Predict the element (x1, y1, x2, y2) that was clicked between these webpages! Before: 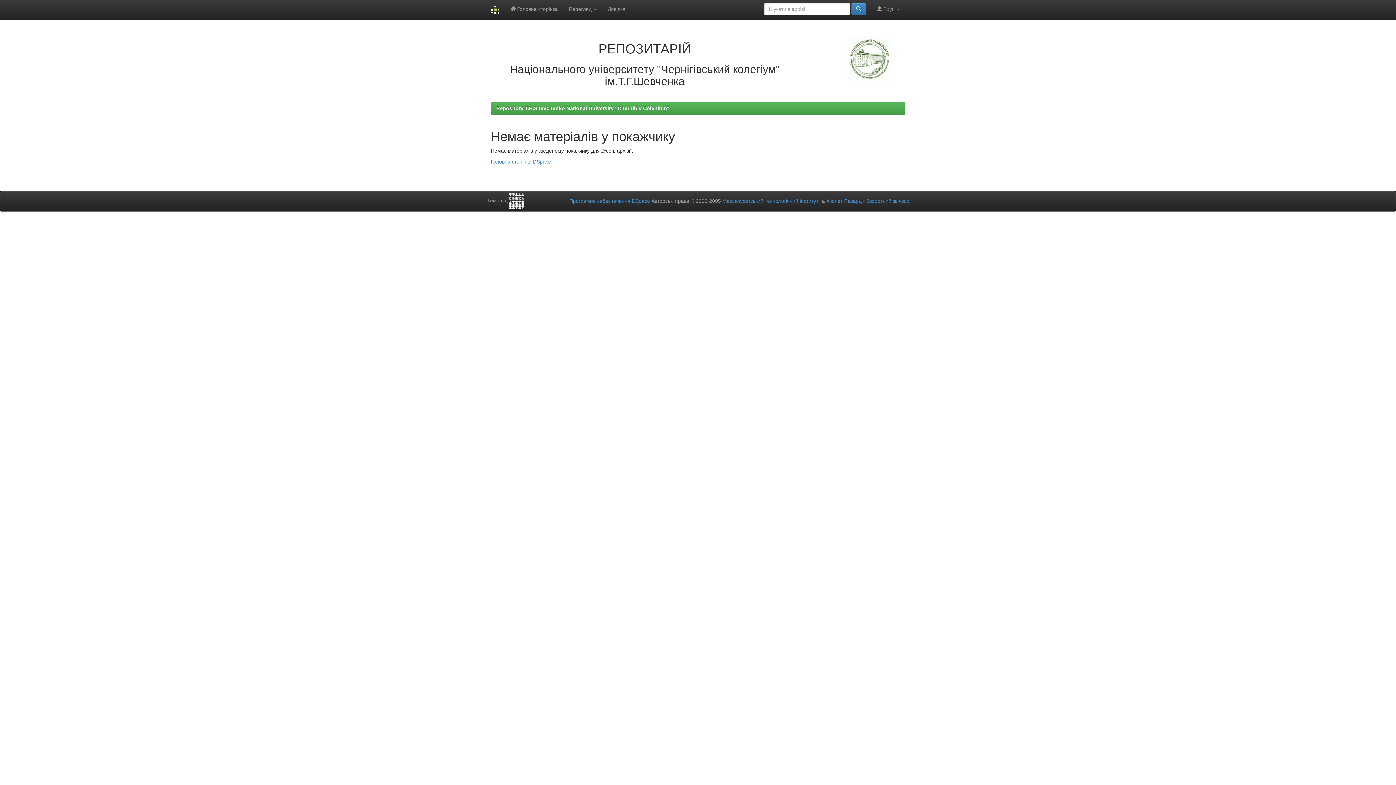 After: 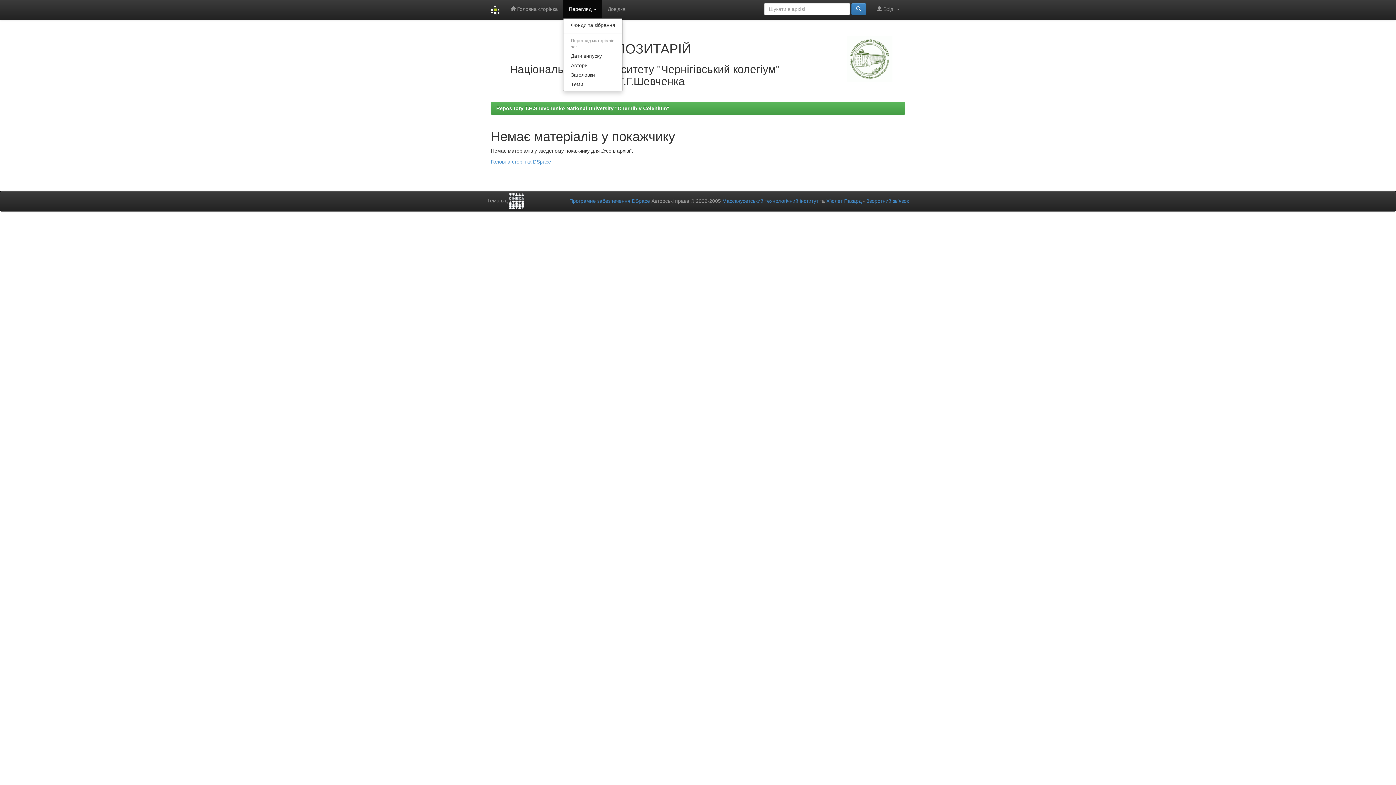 Action: label: Перегляд  bbox: (563, 0, 602, 18)